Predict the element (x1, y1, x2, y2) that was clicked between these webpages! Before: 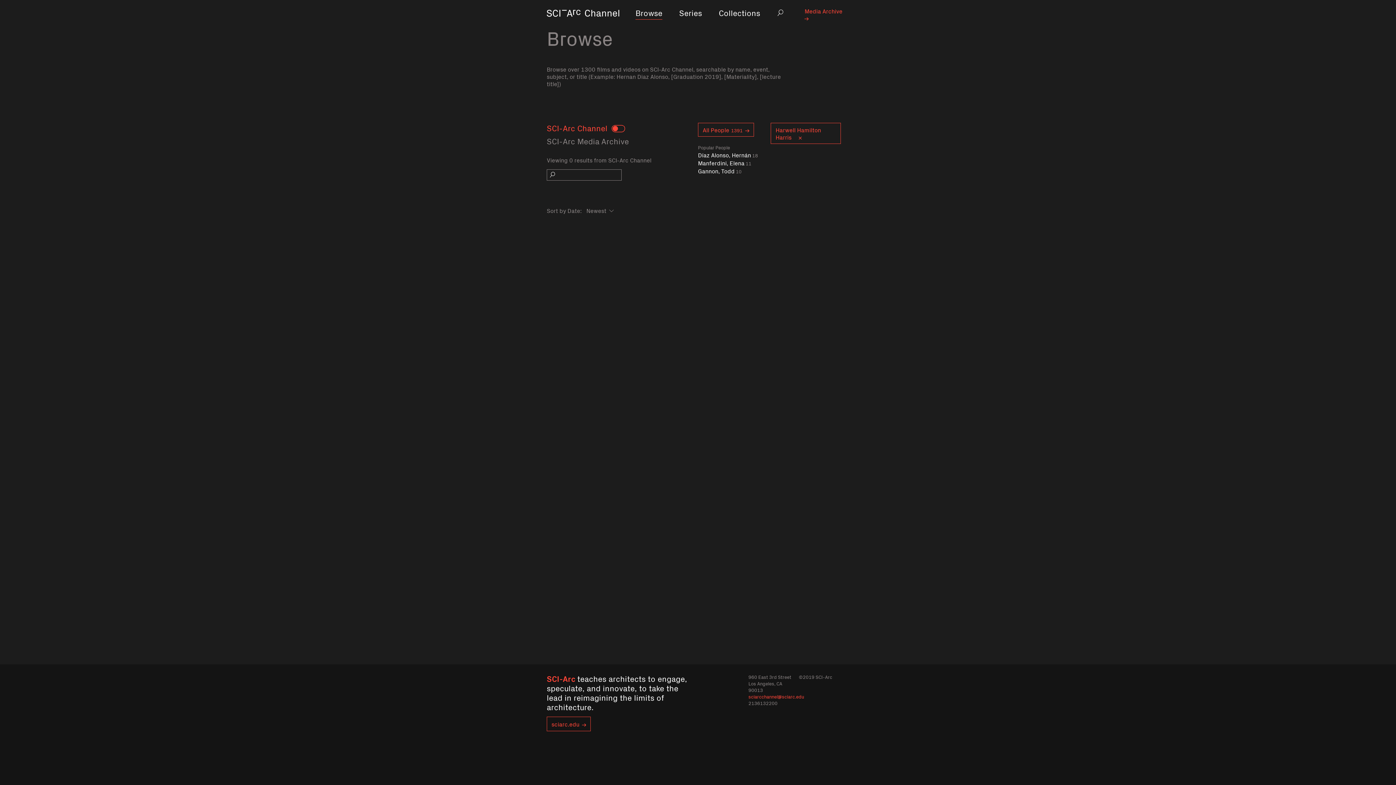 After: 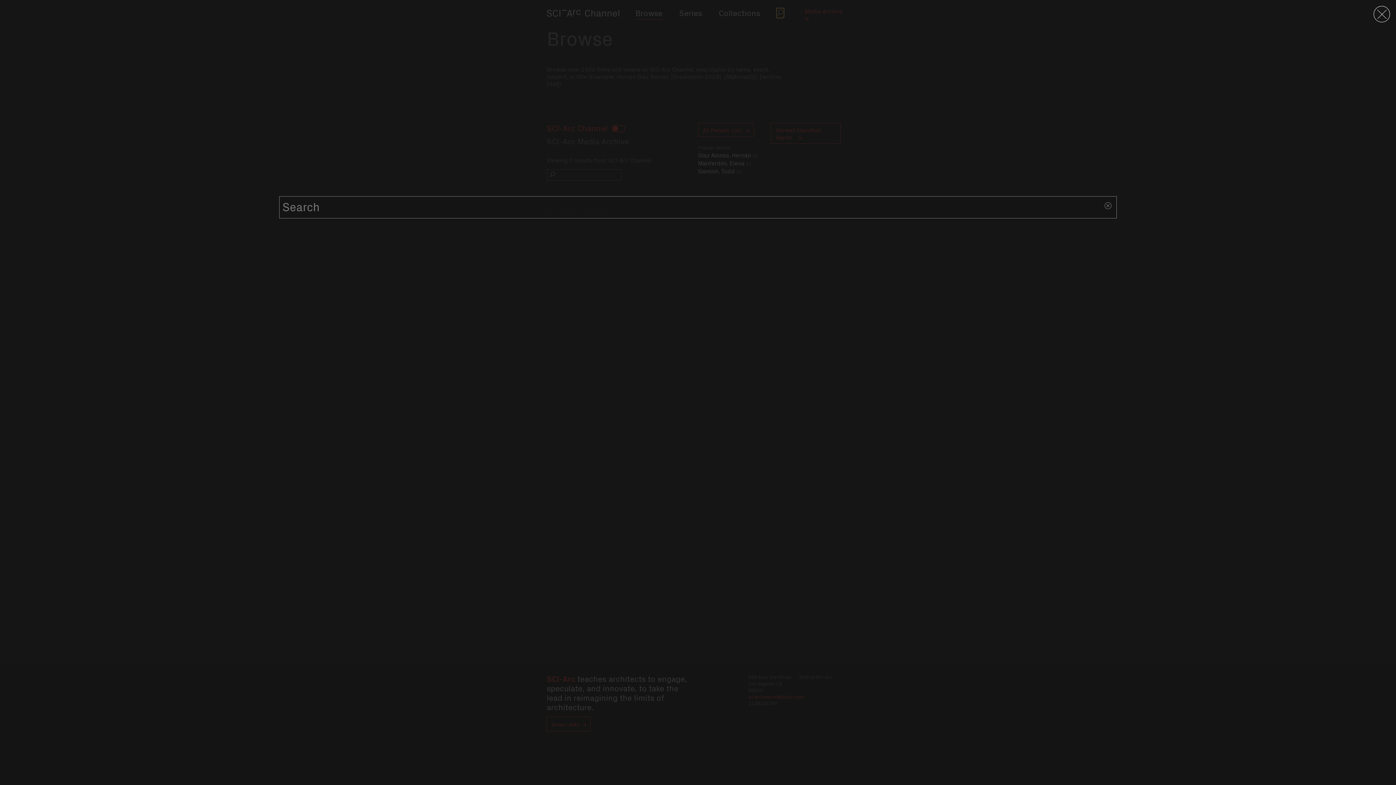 Action: label: Search bbox: (777, 8, 782, 17)